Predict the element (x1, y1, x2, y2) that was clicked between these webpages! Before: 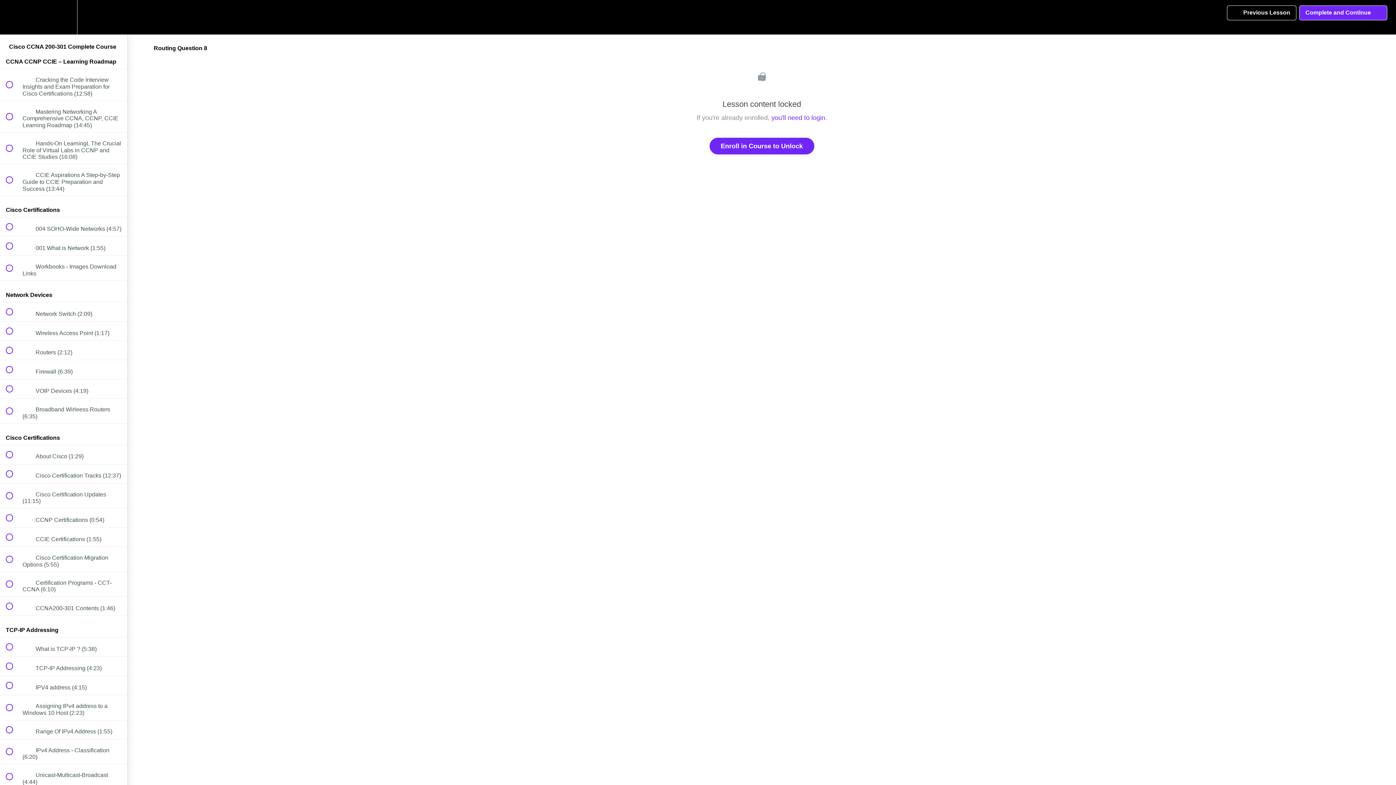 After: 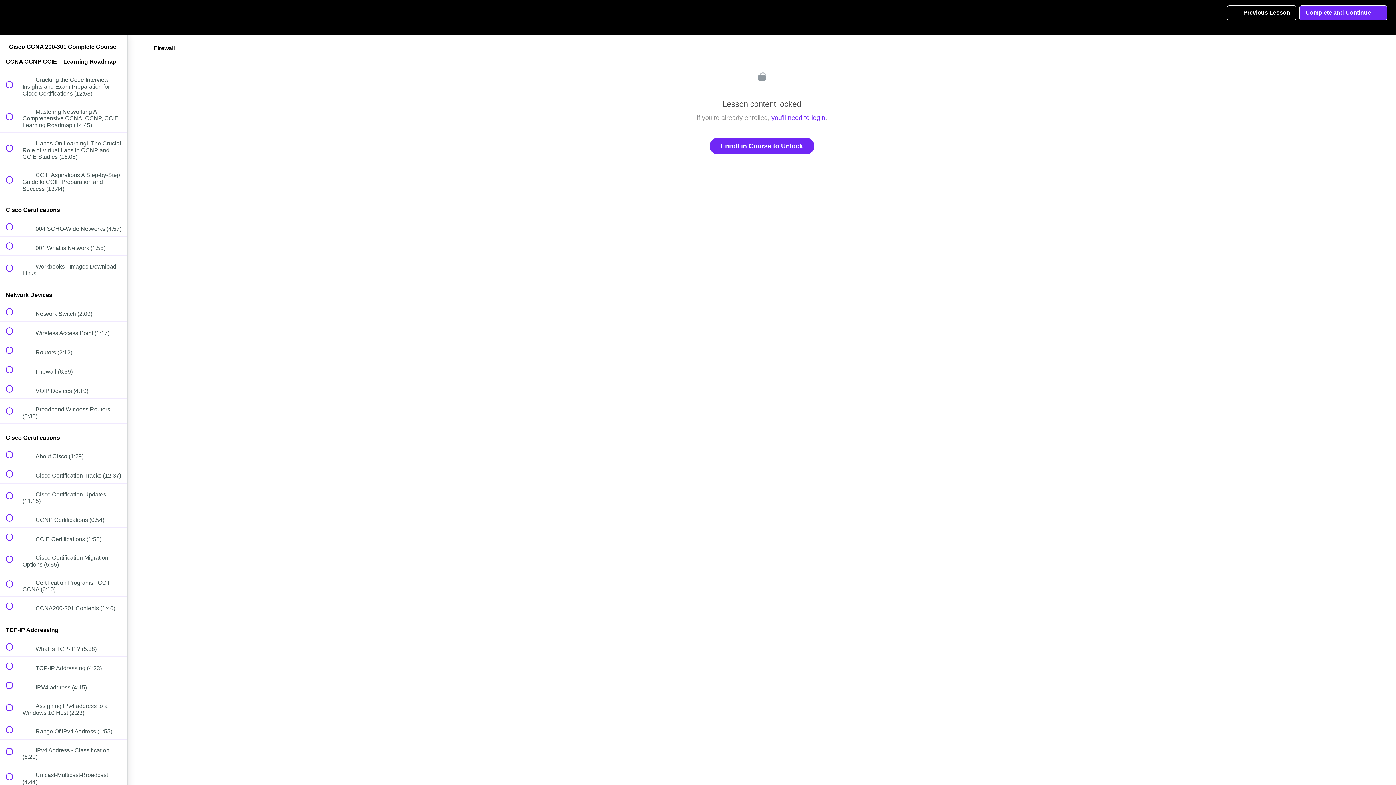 Action: bbox: (0, 360, 127, 379) label:  
 Firewall (6:39)